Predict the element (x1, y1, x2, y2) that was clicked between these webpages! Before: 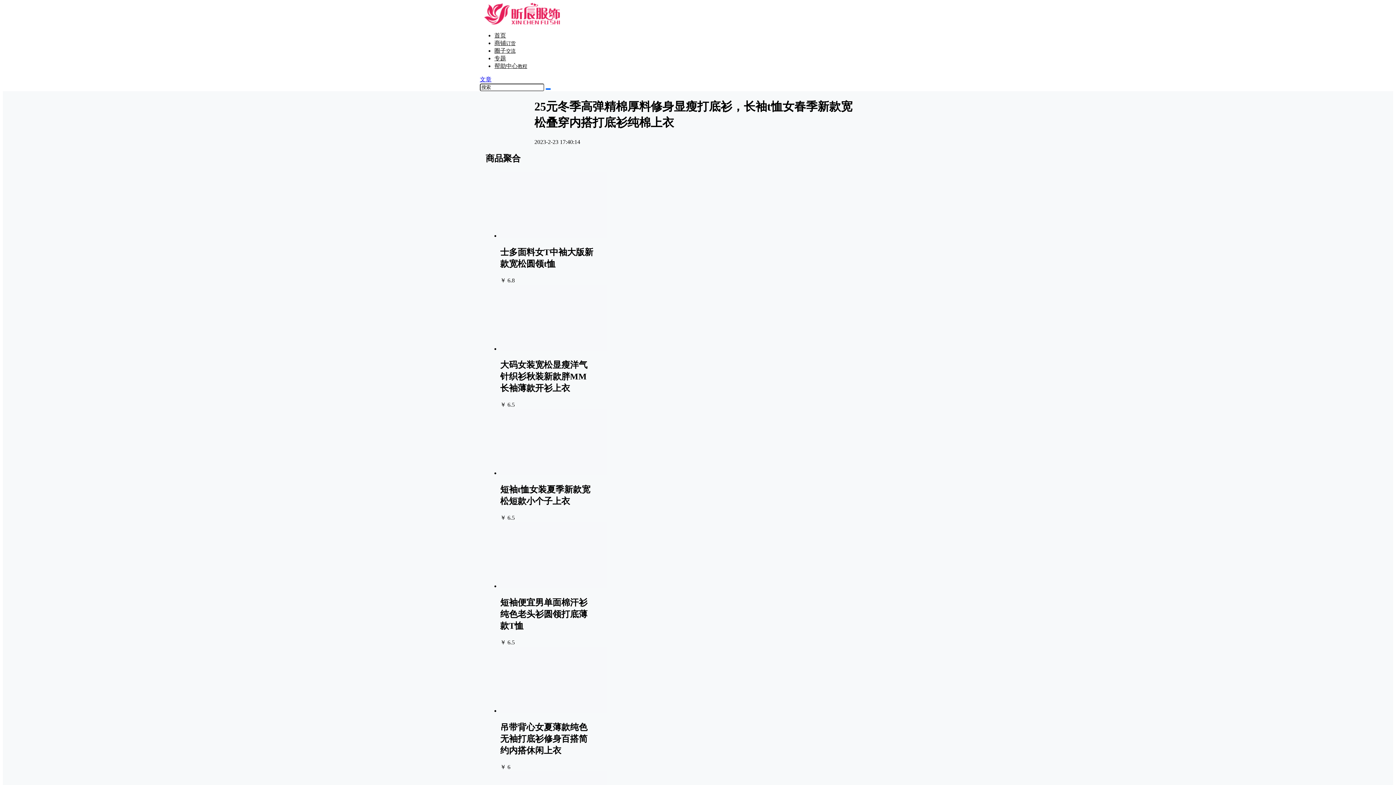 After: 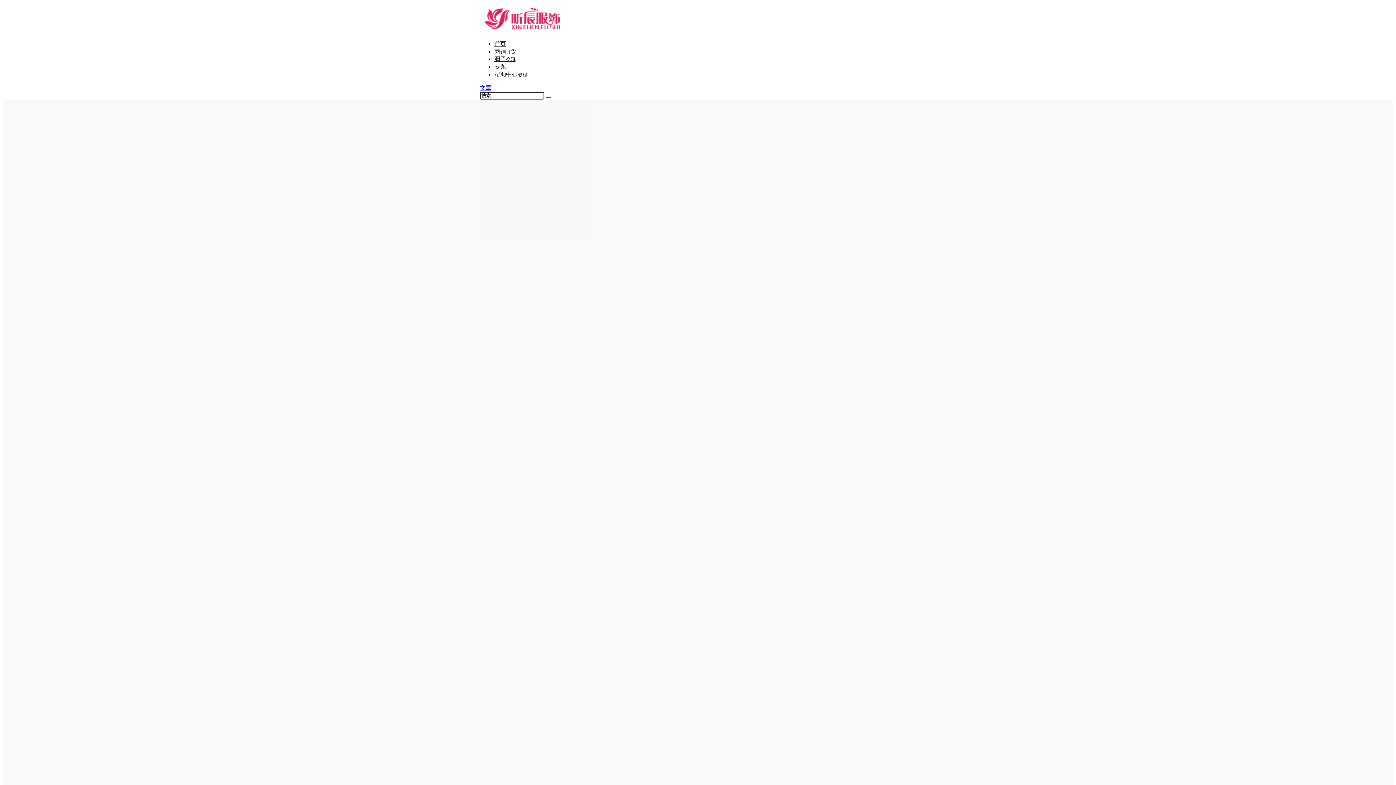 Action: label: 首页 bbox: (494, 32, 506, 38)